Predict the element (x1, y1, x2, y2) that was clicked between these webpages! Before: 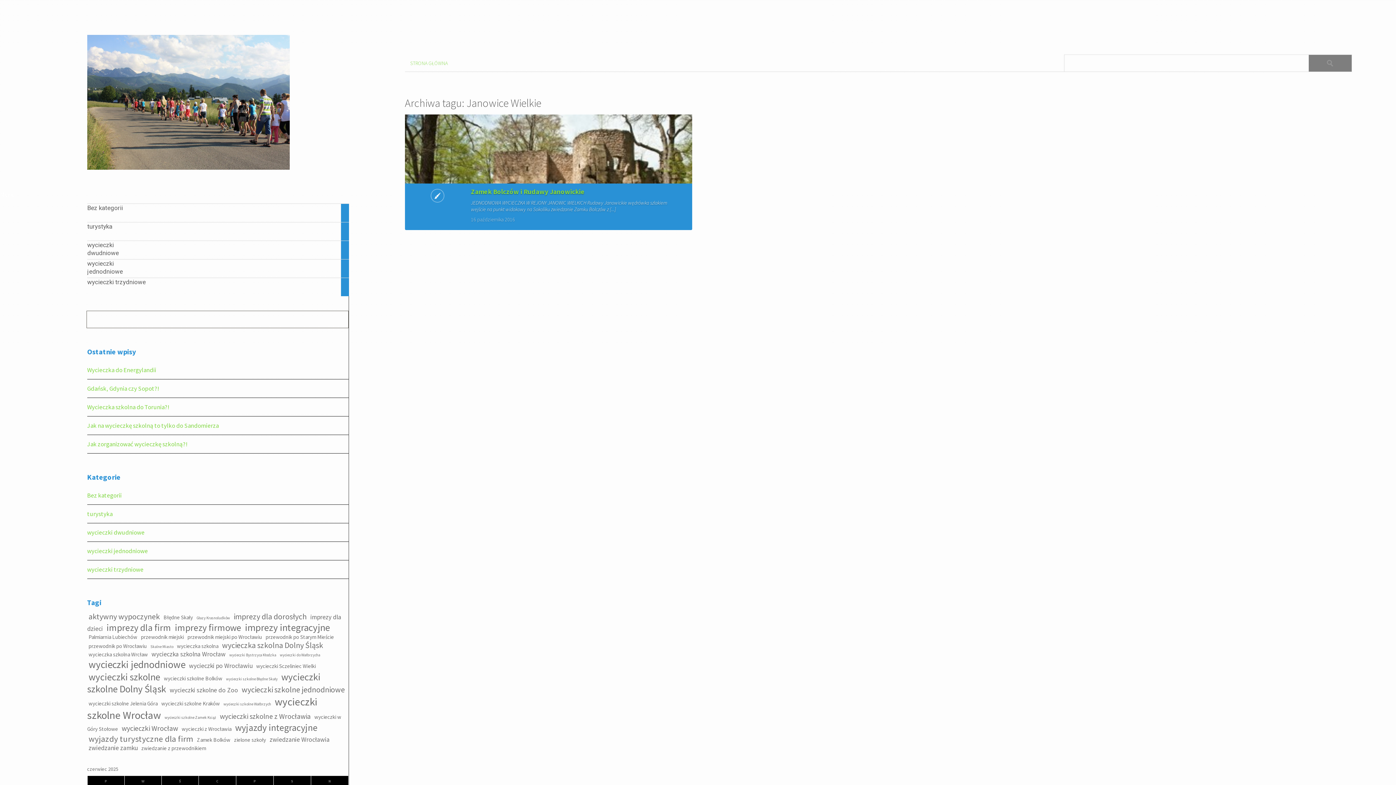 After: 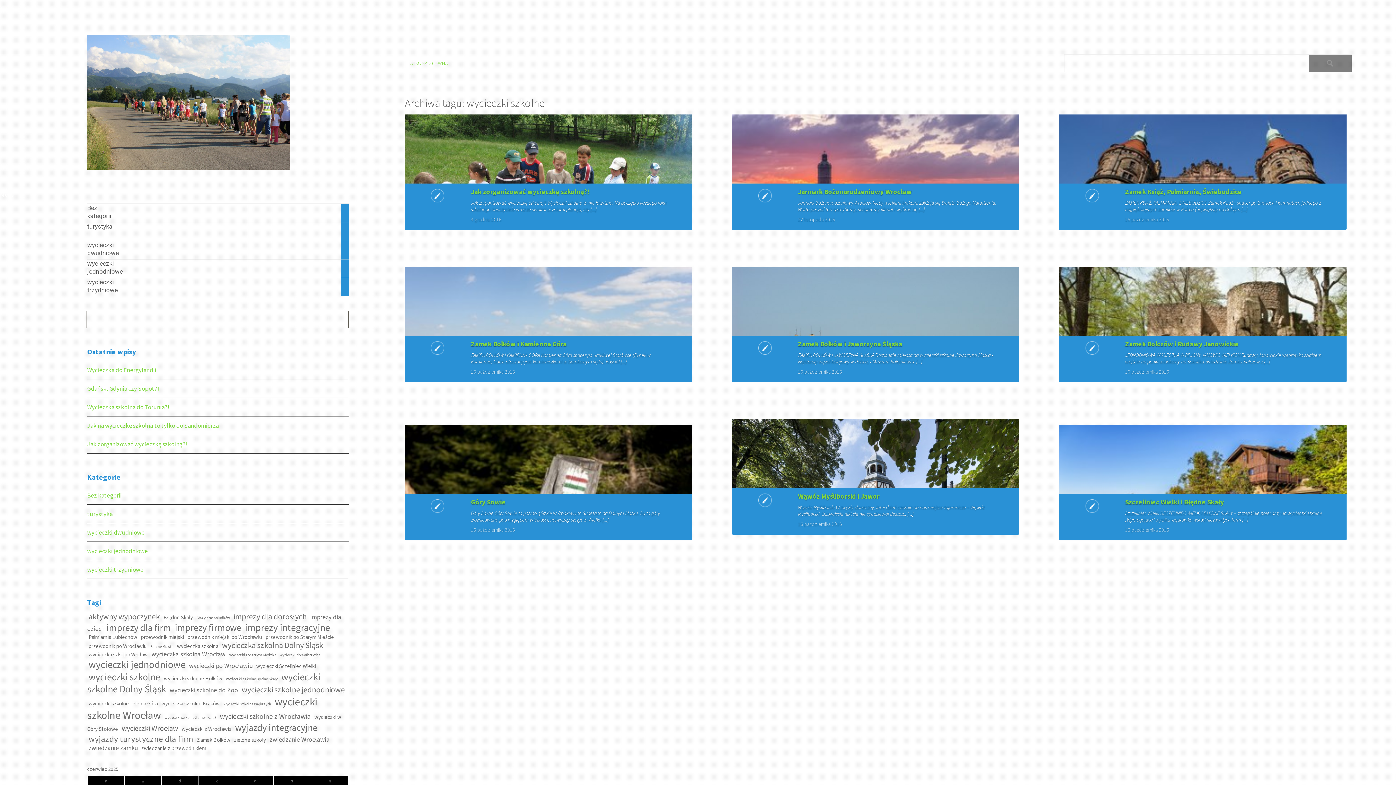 Action: label: wycieczki szkolne (9 elementów) bbox: (87, 671, 161, 683)